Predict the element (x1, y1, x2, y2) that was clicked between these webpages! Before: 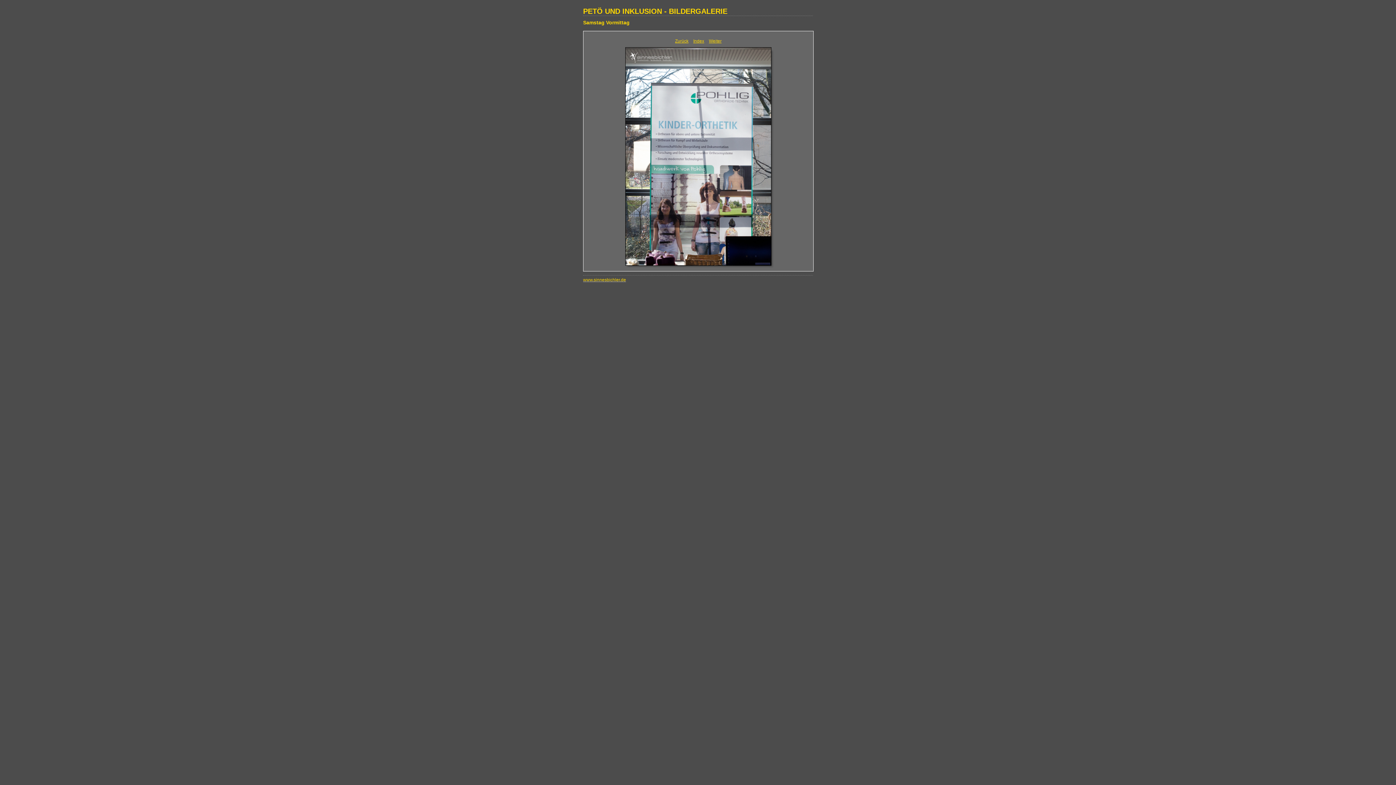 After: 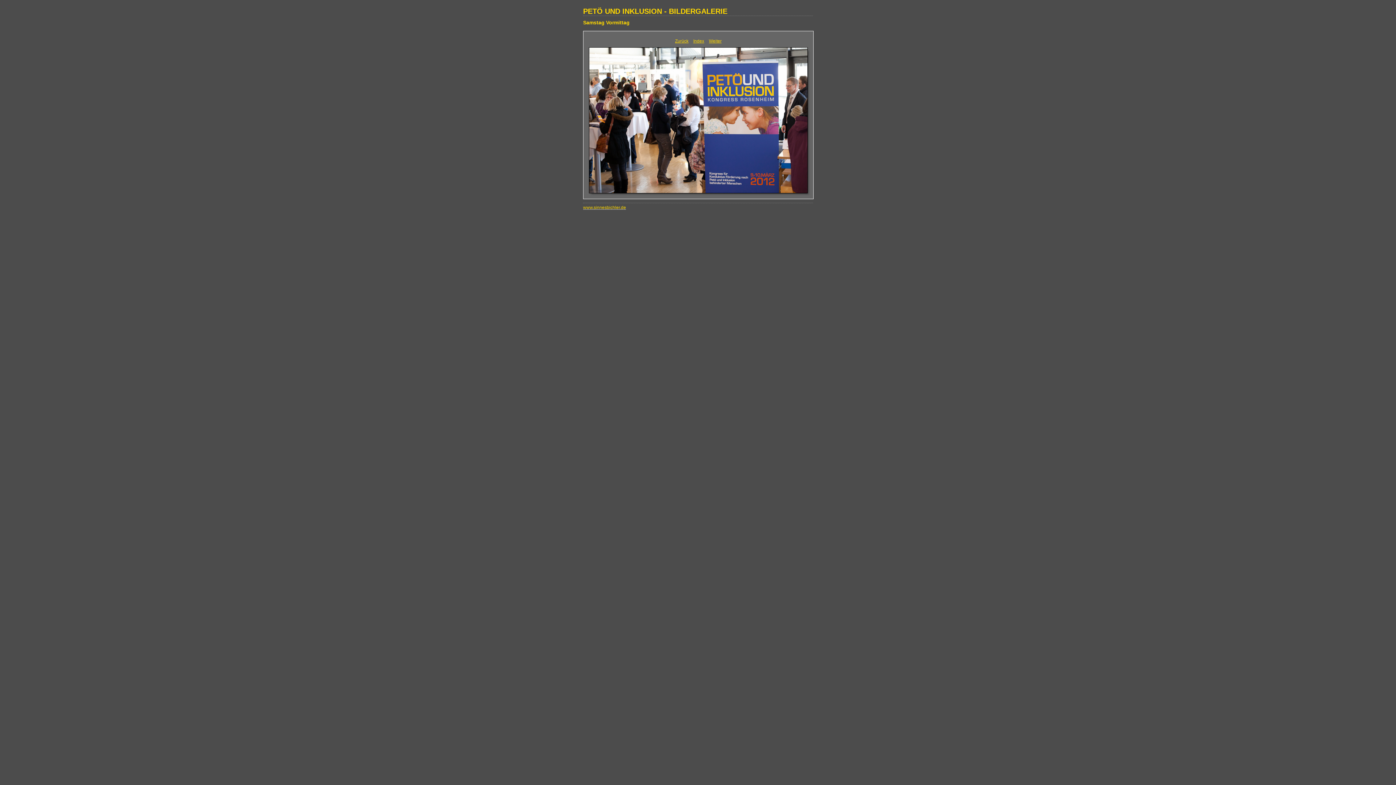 Action: bbox: (675, 38, 688, 43) label: Zurück